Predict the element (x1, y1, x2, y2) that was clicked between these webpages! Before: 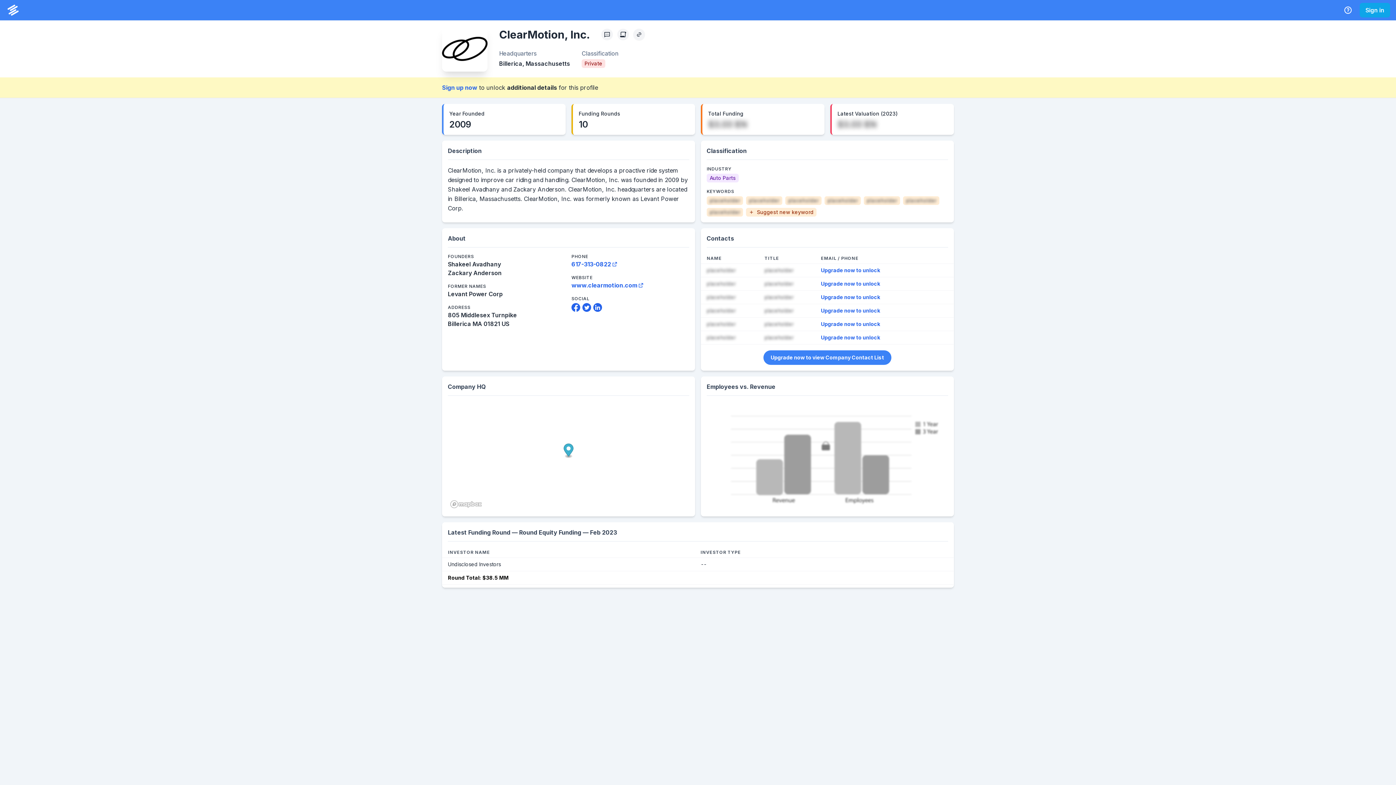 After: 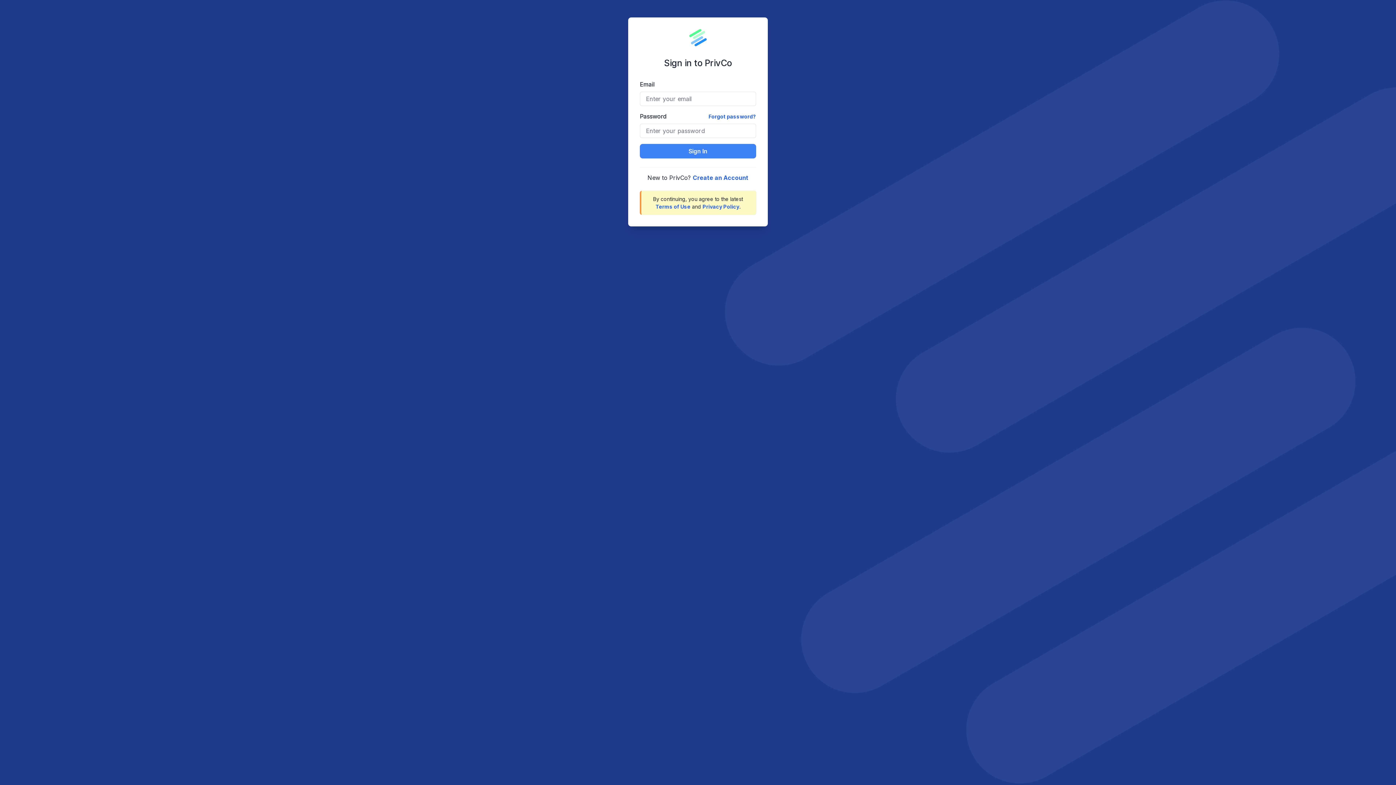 Action: label: Sign in bbox: (1360, 2, 1390, 17)